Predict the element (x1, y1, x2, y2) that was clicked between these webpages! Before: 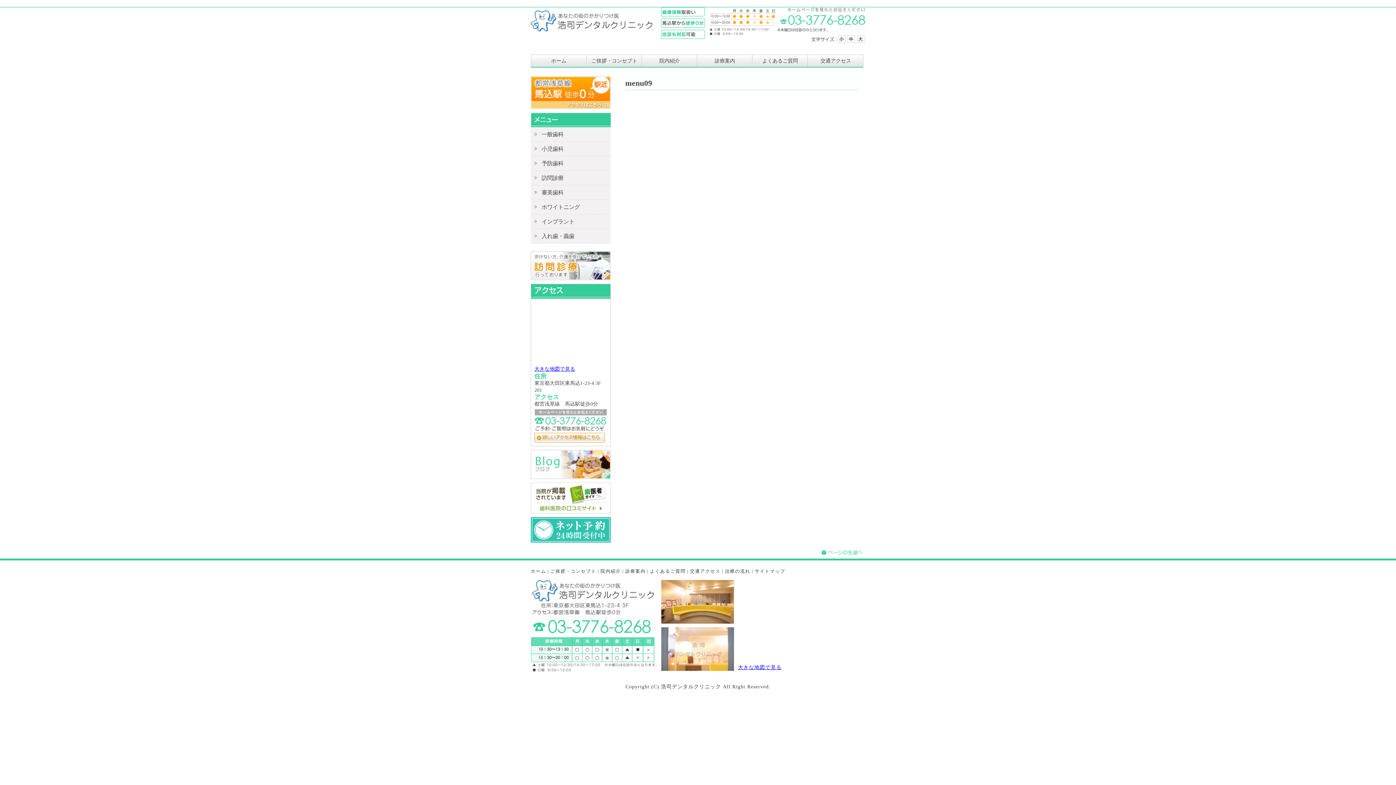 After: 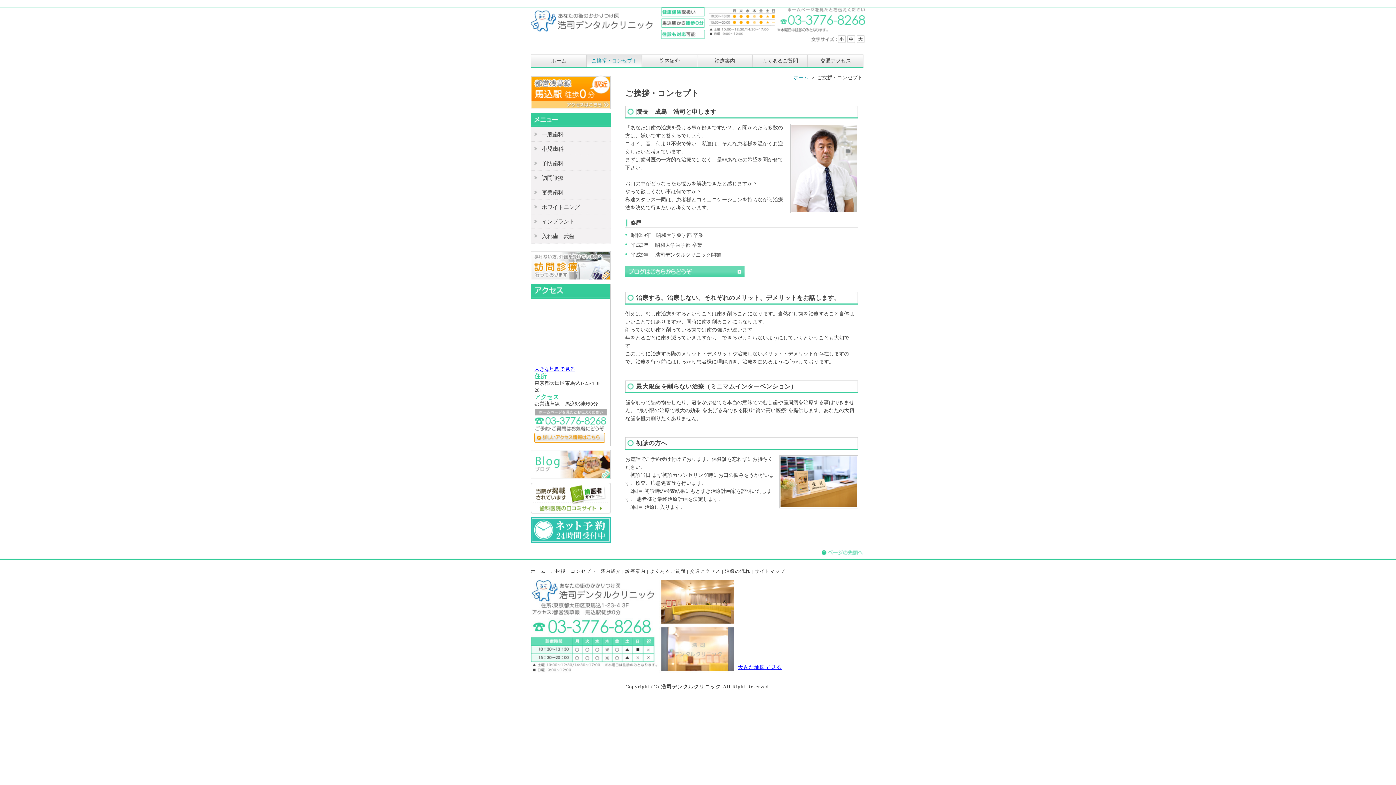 Action: bbox: (550, 569, 596, 574) label: ご挨拶・コンセプト